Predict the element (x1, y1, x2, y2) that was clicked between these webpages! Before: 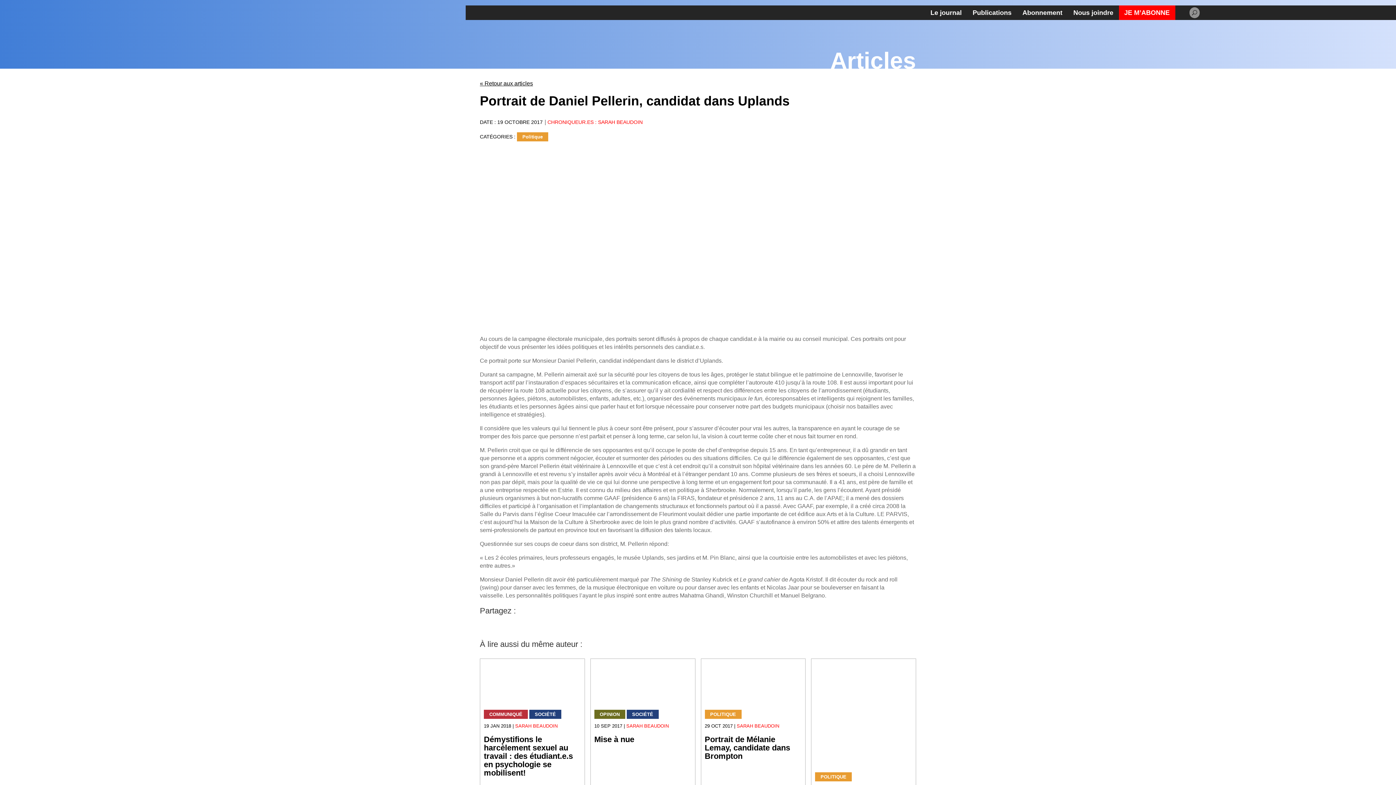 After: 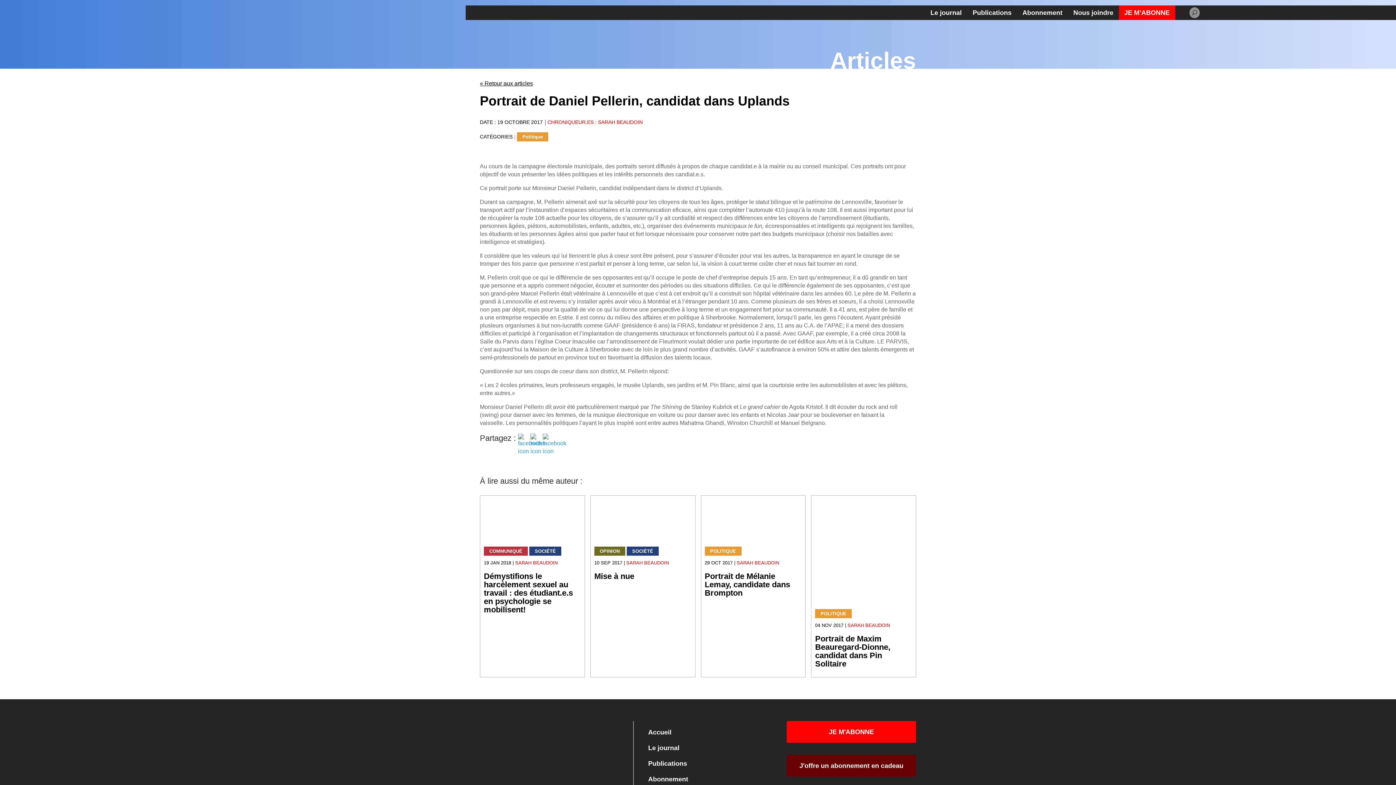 Action: bbox: (528, 611, 540, 617)